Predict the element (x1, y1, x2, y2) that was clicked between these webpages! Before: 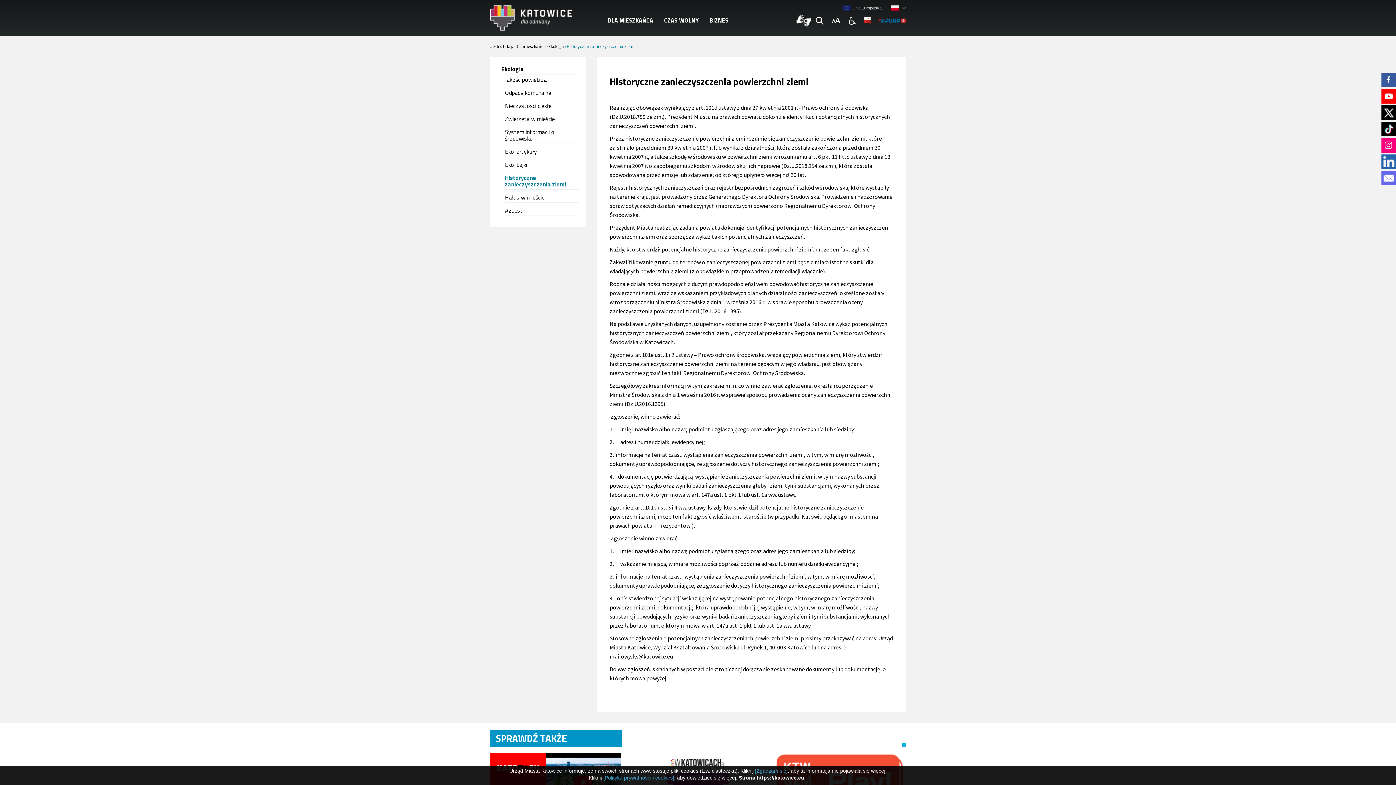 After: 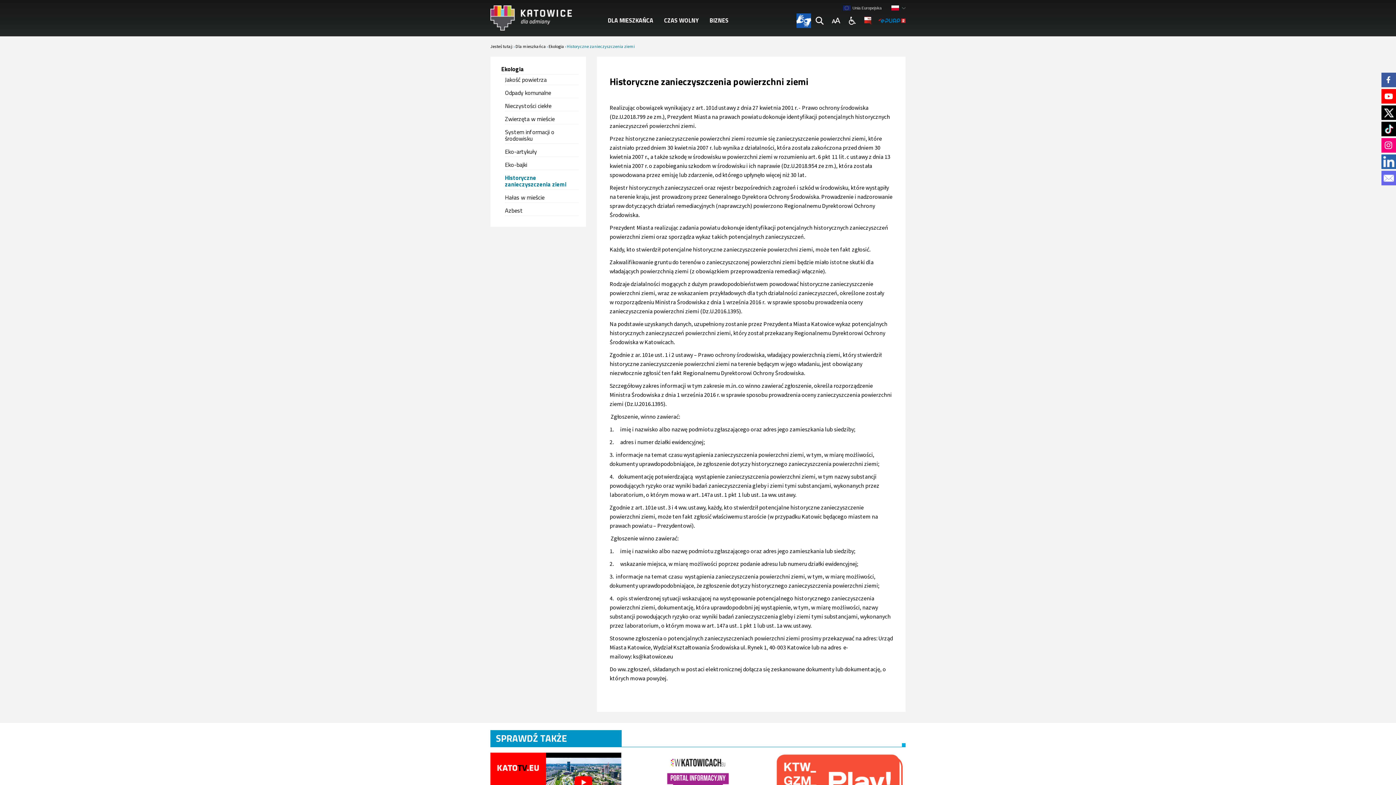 Action: bbox: (796, 13, 811, 28)